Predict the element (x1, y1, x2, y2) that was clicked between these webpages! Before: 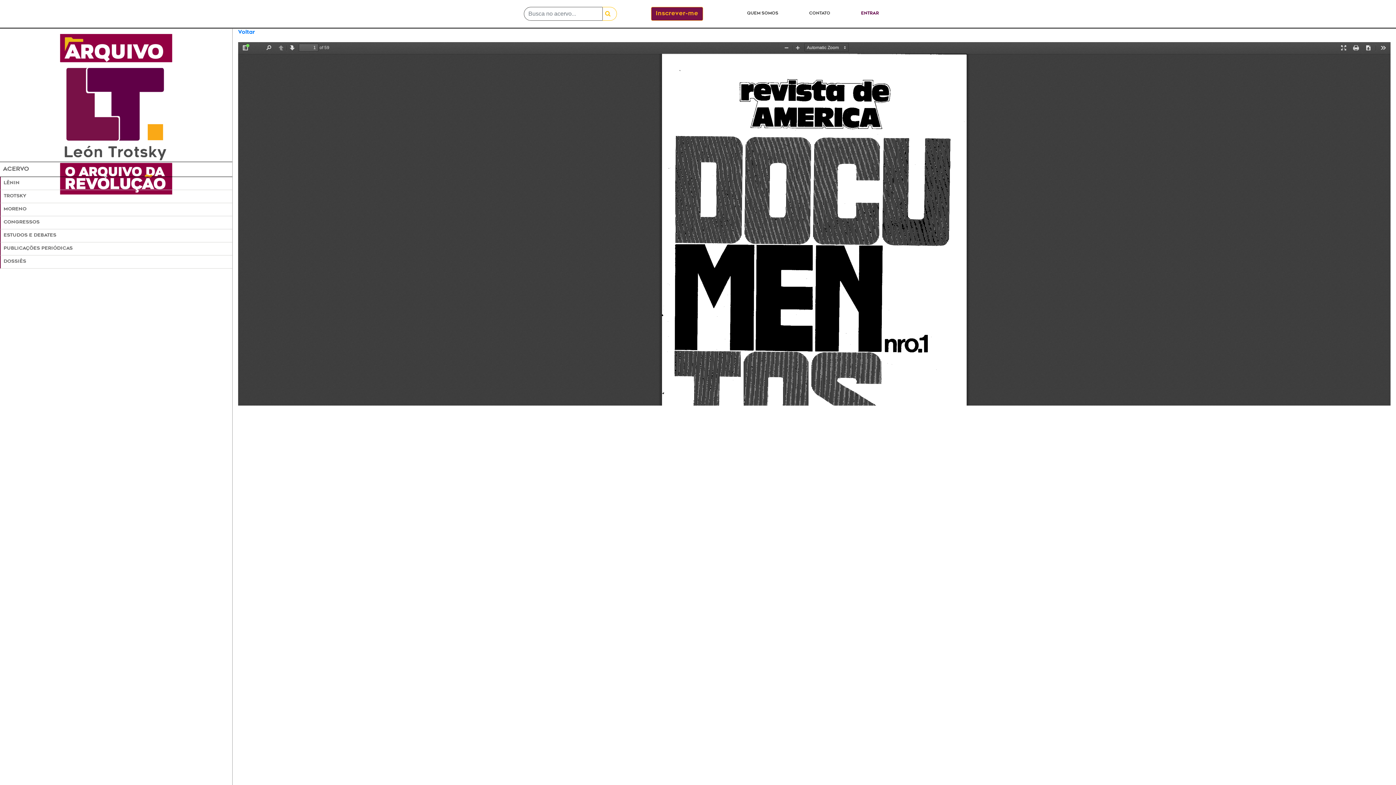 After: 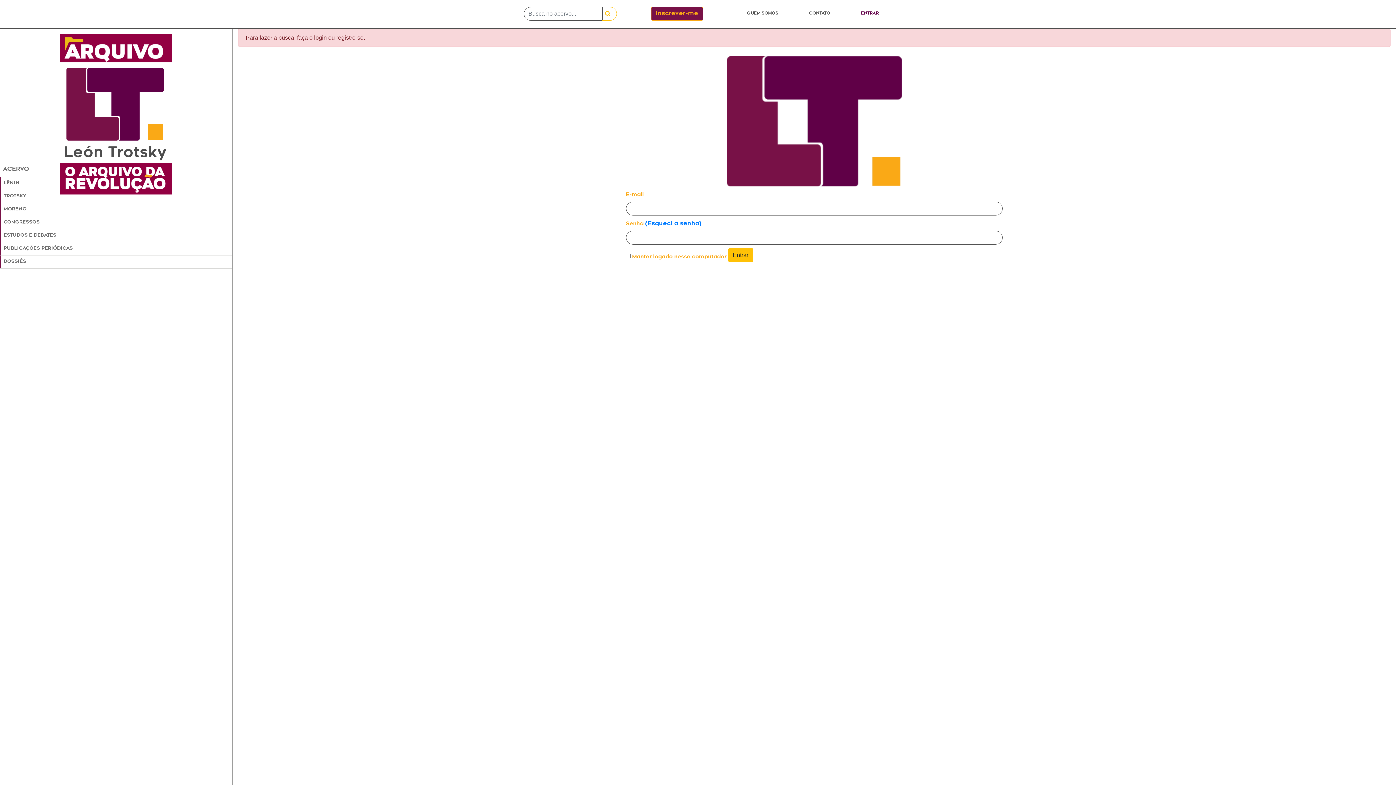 Action: bbox: (602, 6, 616, 20)